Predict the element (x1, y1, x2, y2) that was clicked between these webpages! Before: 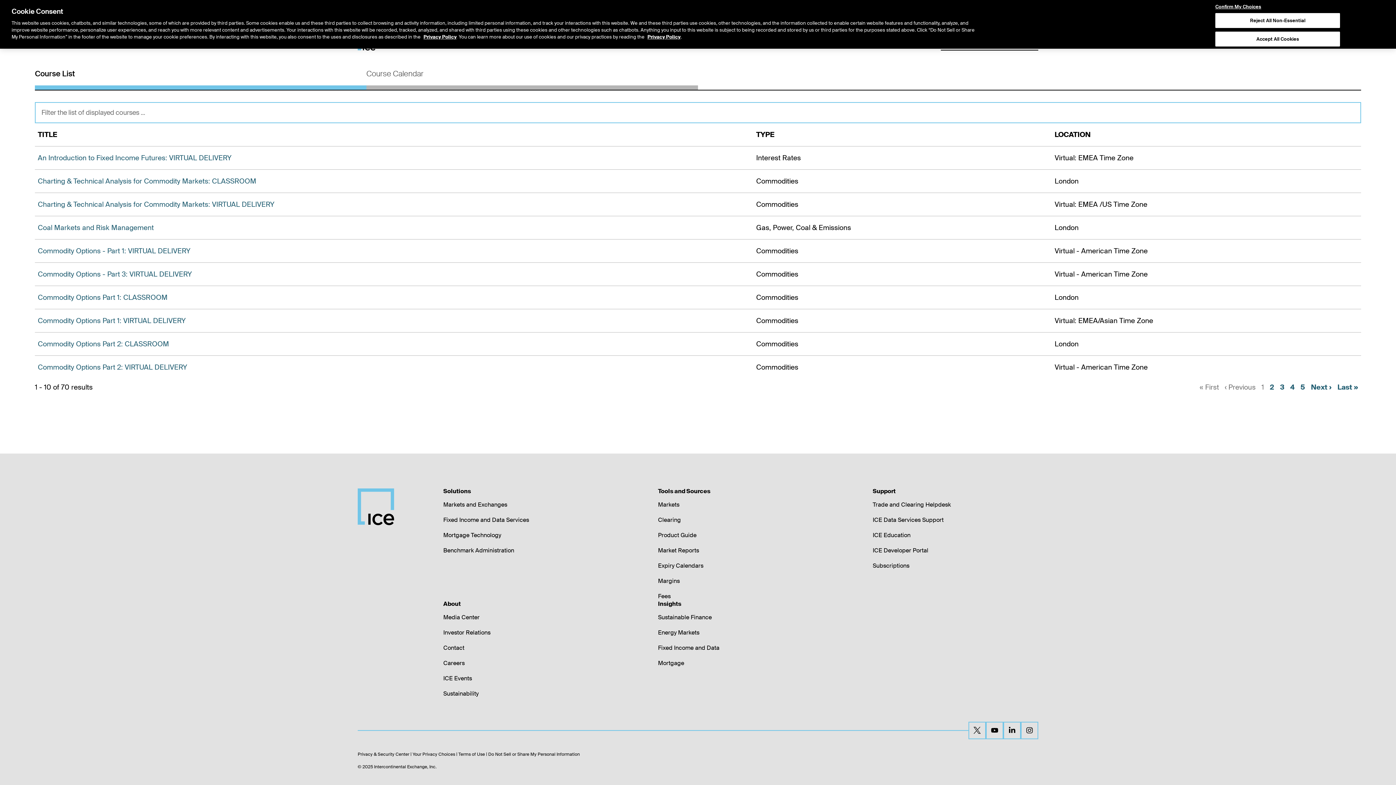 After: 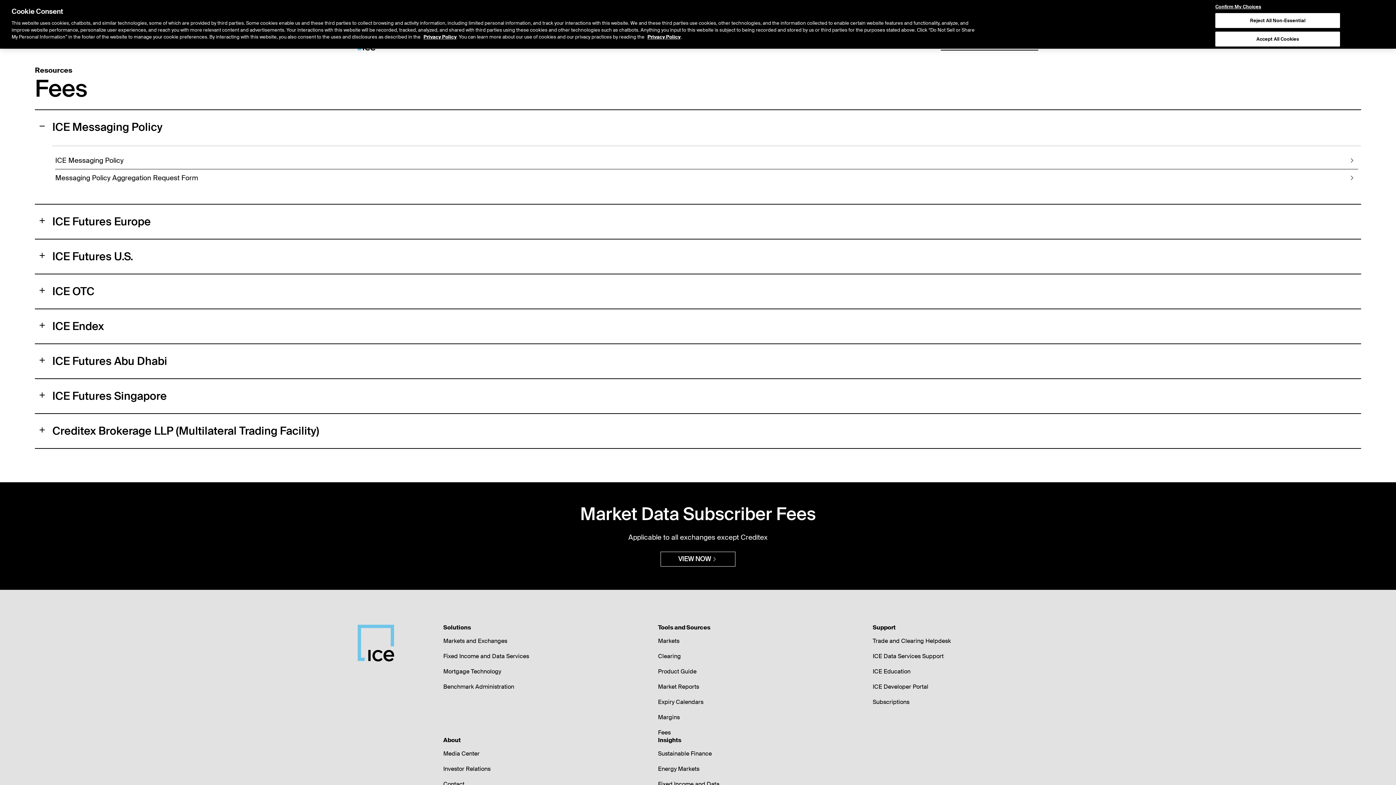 Action: bbox: (658, 592, 670, 600) label: Fees